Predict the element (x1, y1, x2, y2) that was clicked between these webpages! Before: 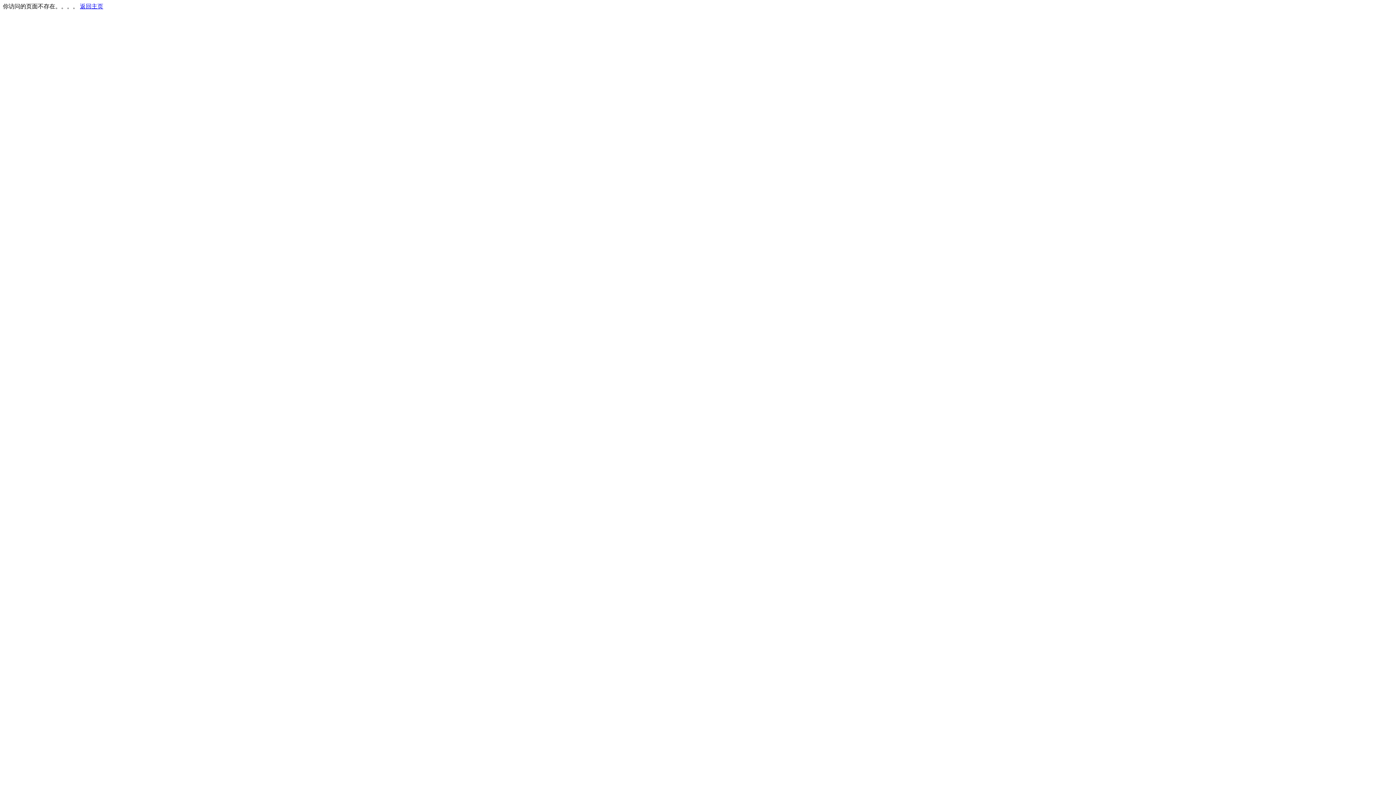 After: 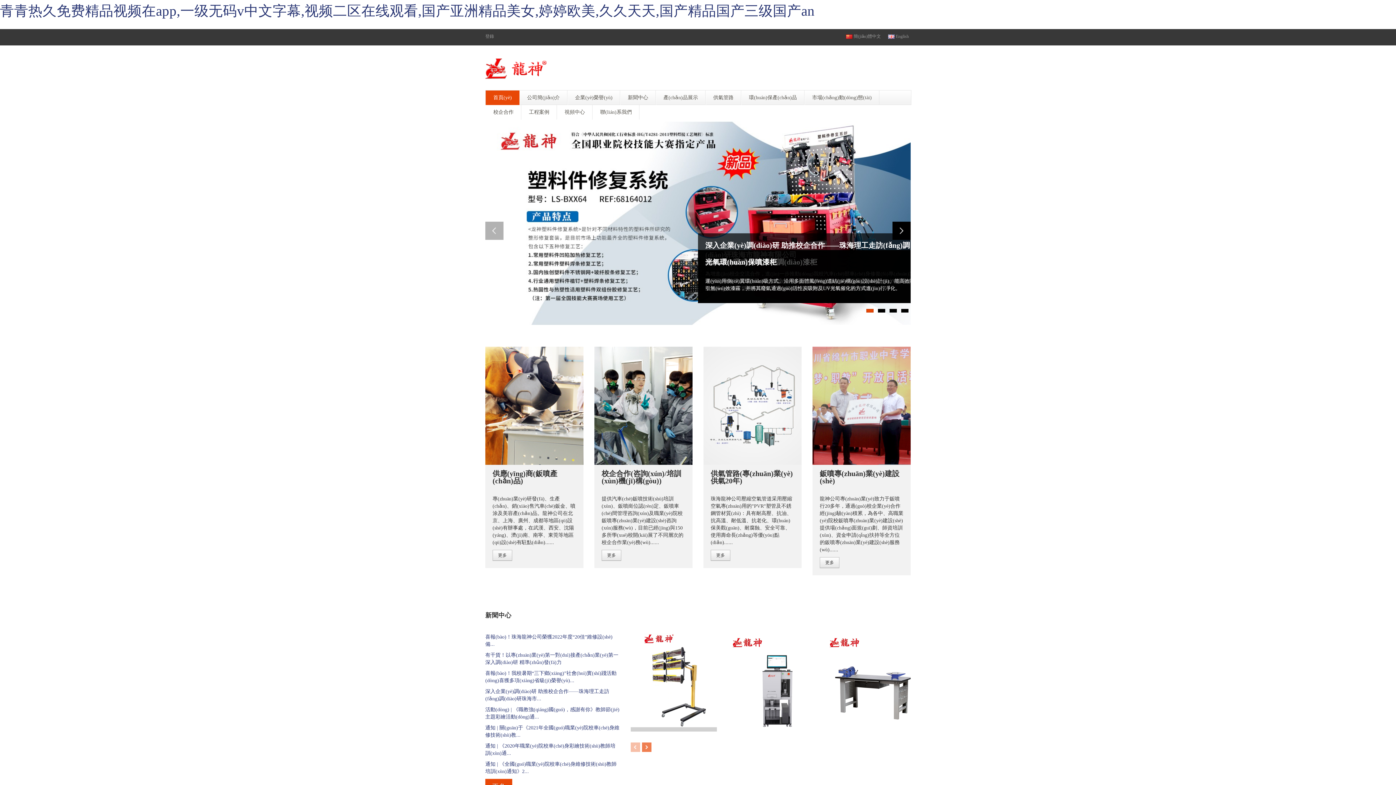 Action: label: 返回主页 bbox: (80, 3, 103, 9)